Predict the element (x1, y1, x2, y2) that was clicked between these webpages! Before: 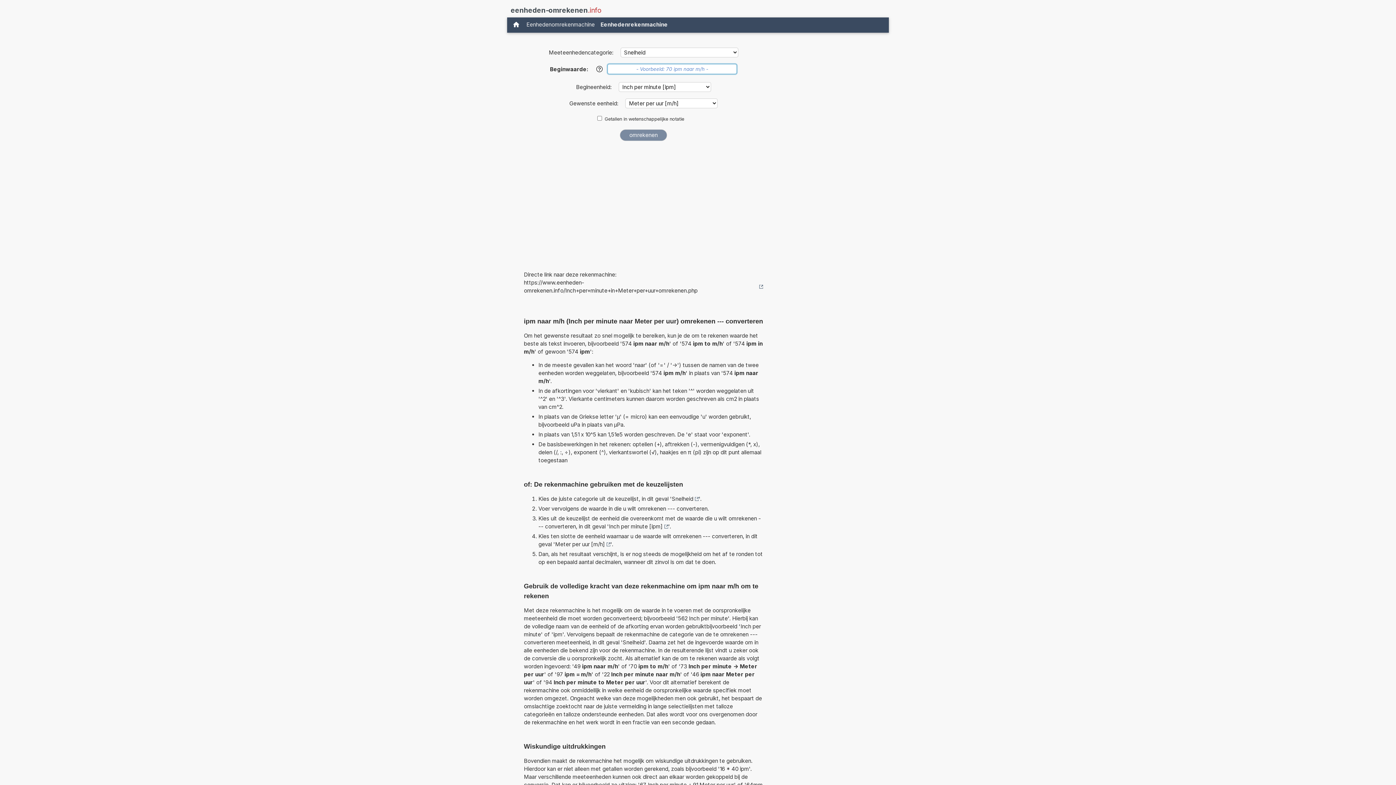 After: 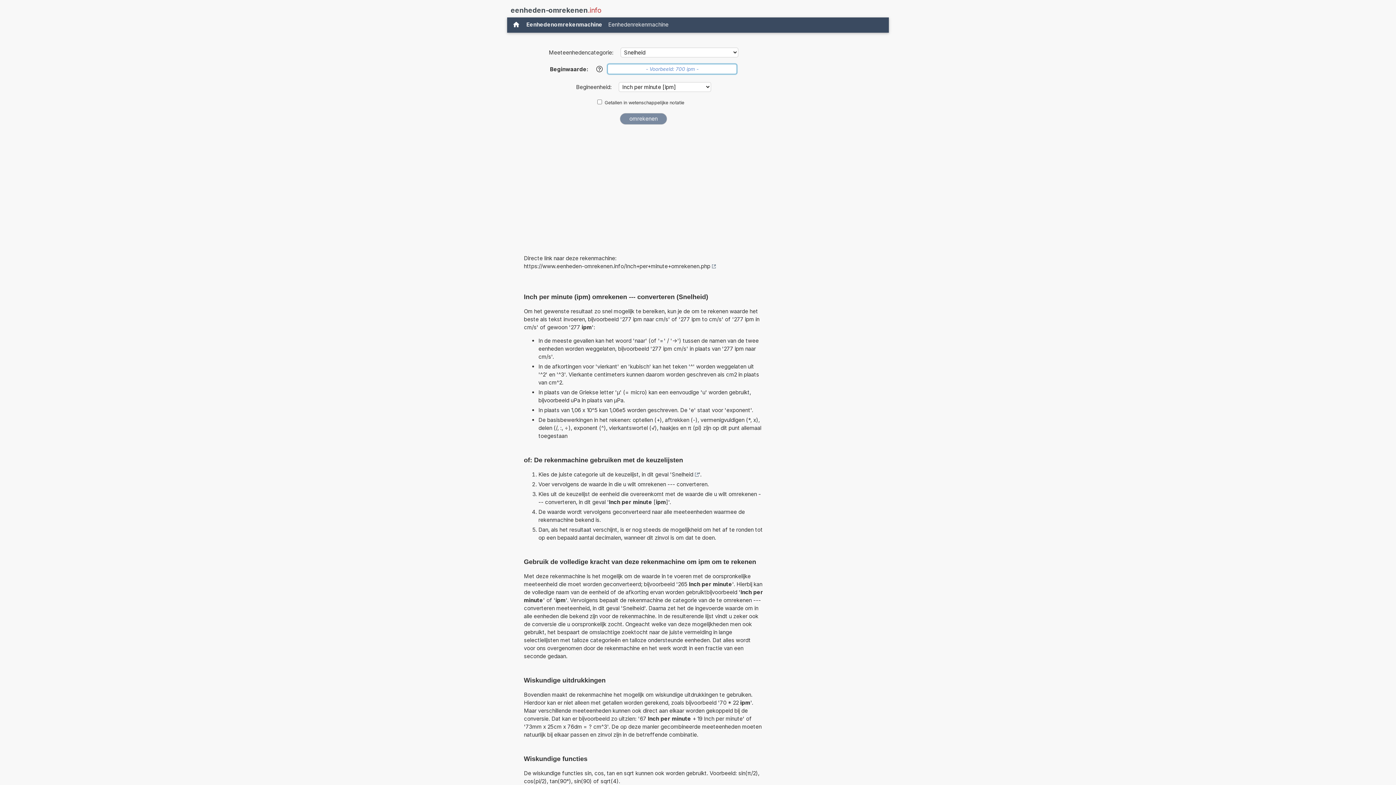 Action: label: Inch per minute [ipm] bbox: (609, 522, 668, 530)